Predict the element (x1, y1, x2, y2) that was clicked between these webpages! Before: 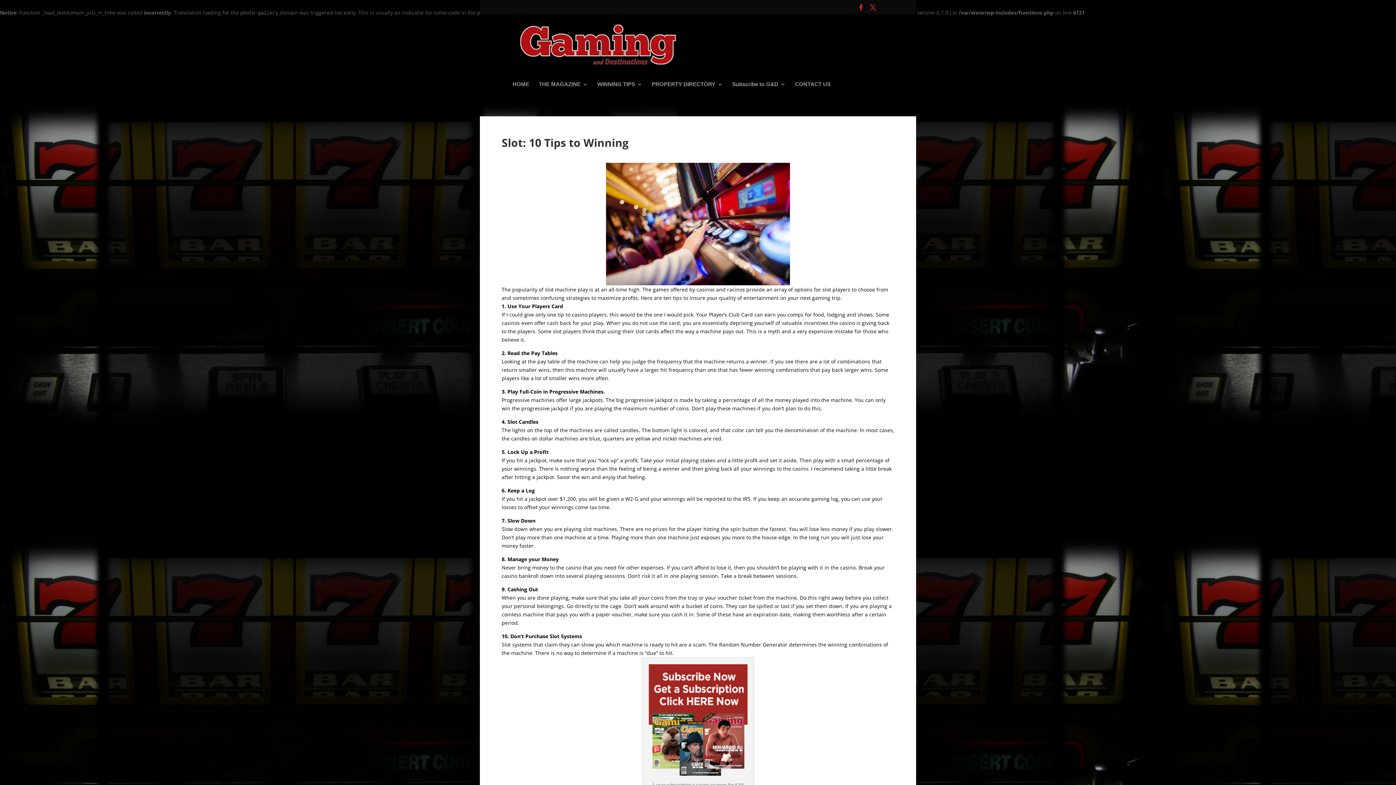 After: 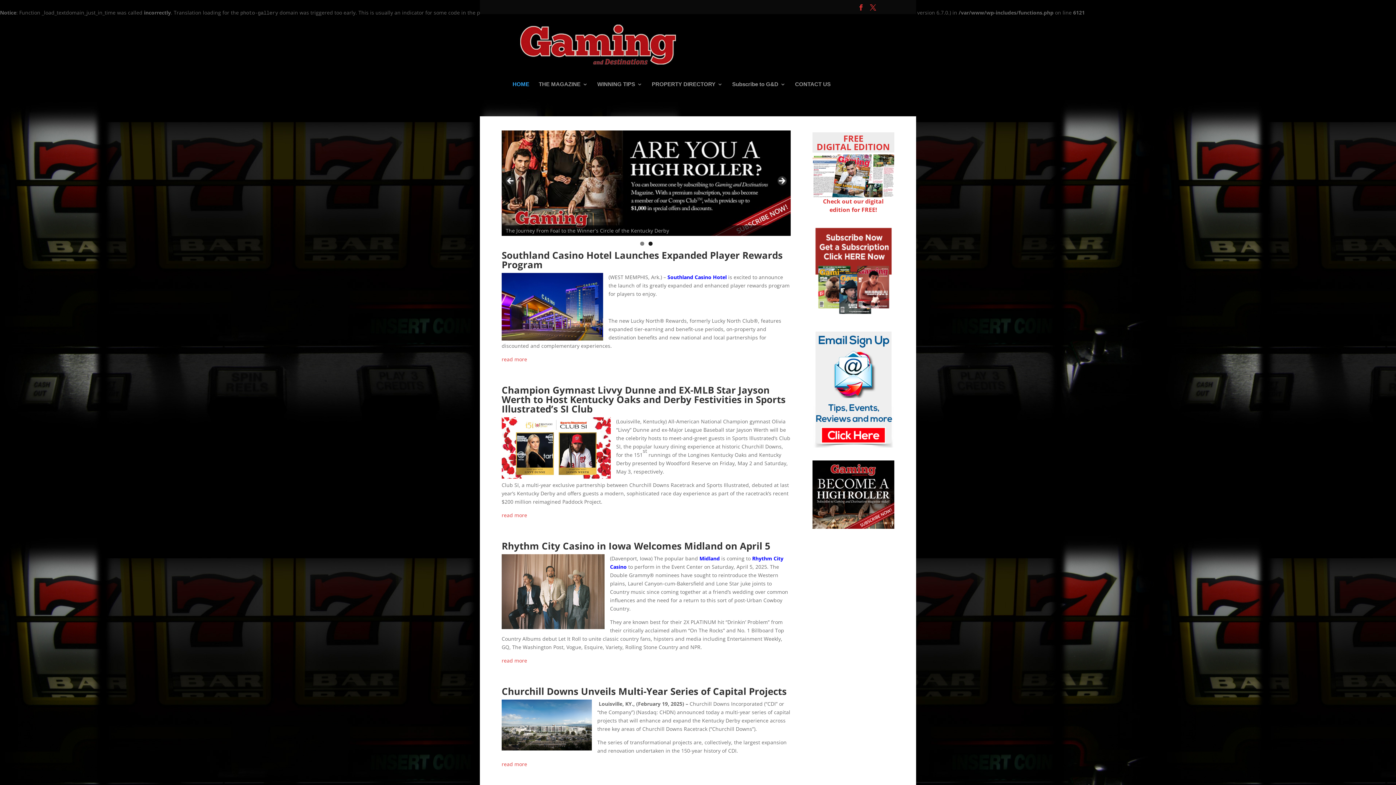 Action: label: HOME bbox: (512, 81, 529, 99)